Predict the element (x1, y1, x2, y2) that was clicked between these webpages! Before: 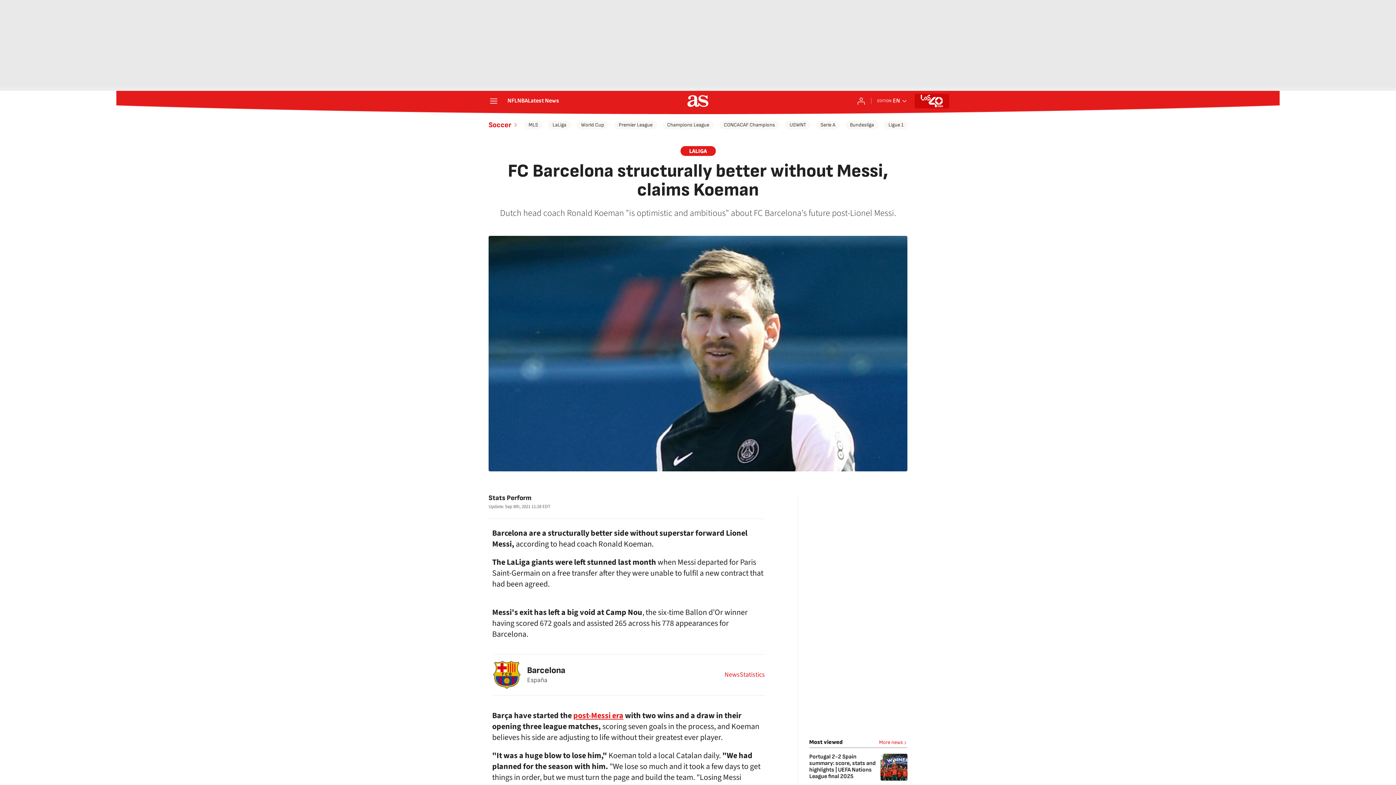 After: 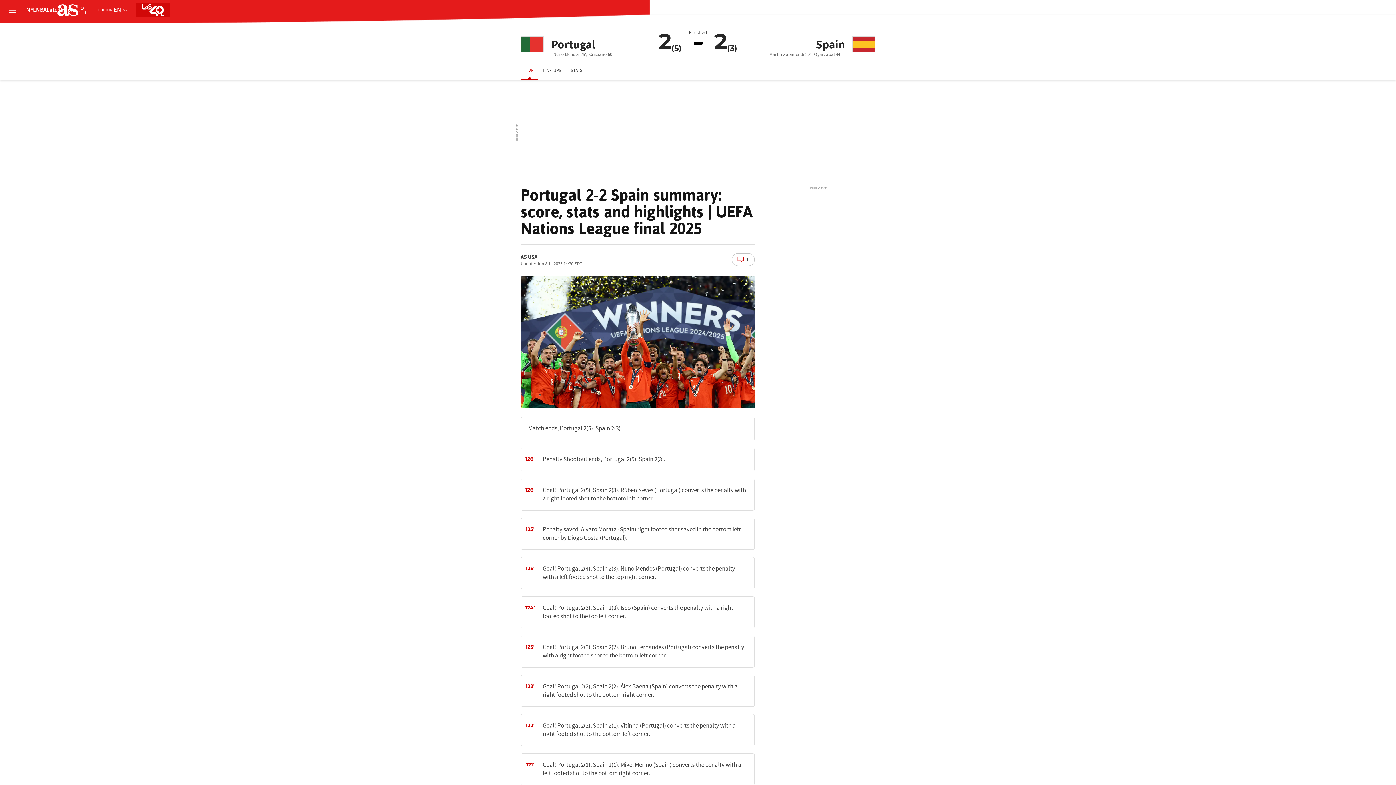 Action: bbox: (880, 776, 907, 782)